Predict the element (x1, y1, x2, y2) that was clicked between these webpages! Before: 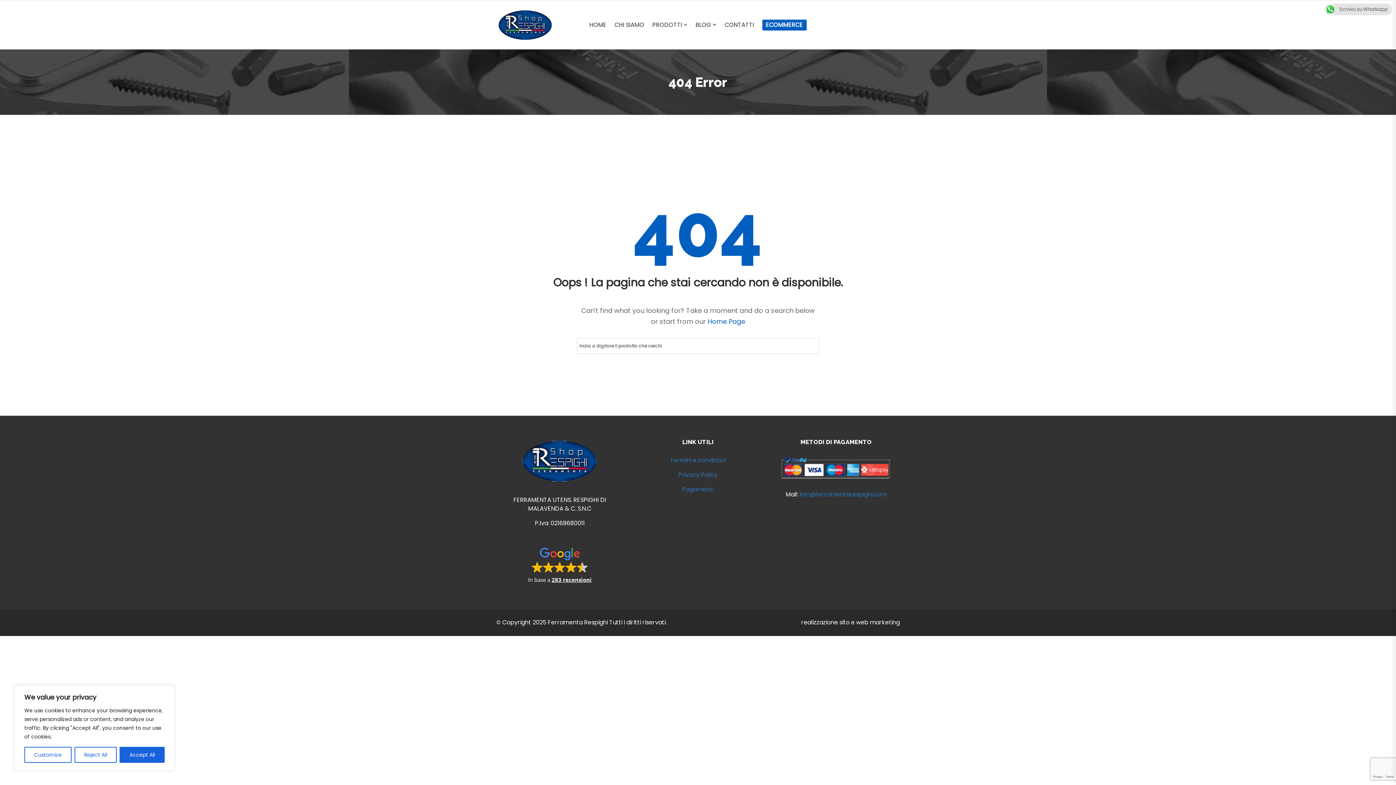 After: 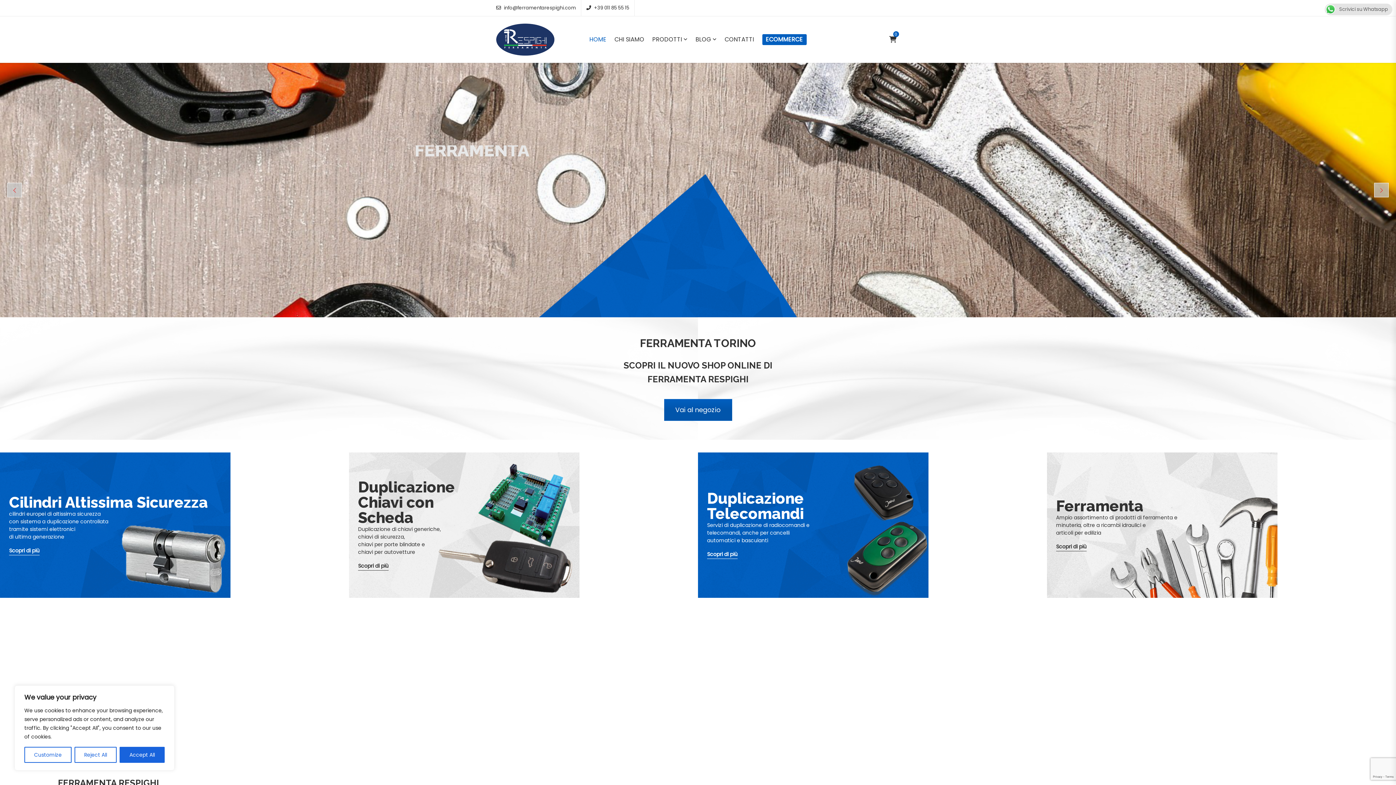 Action: label: HOME bbox: (589, 19, 606, 30)